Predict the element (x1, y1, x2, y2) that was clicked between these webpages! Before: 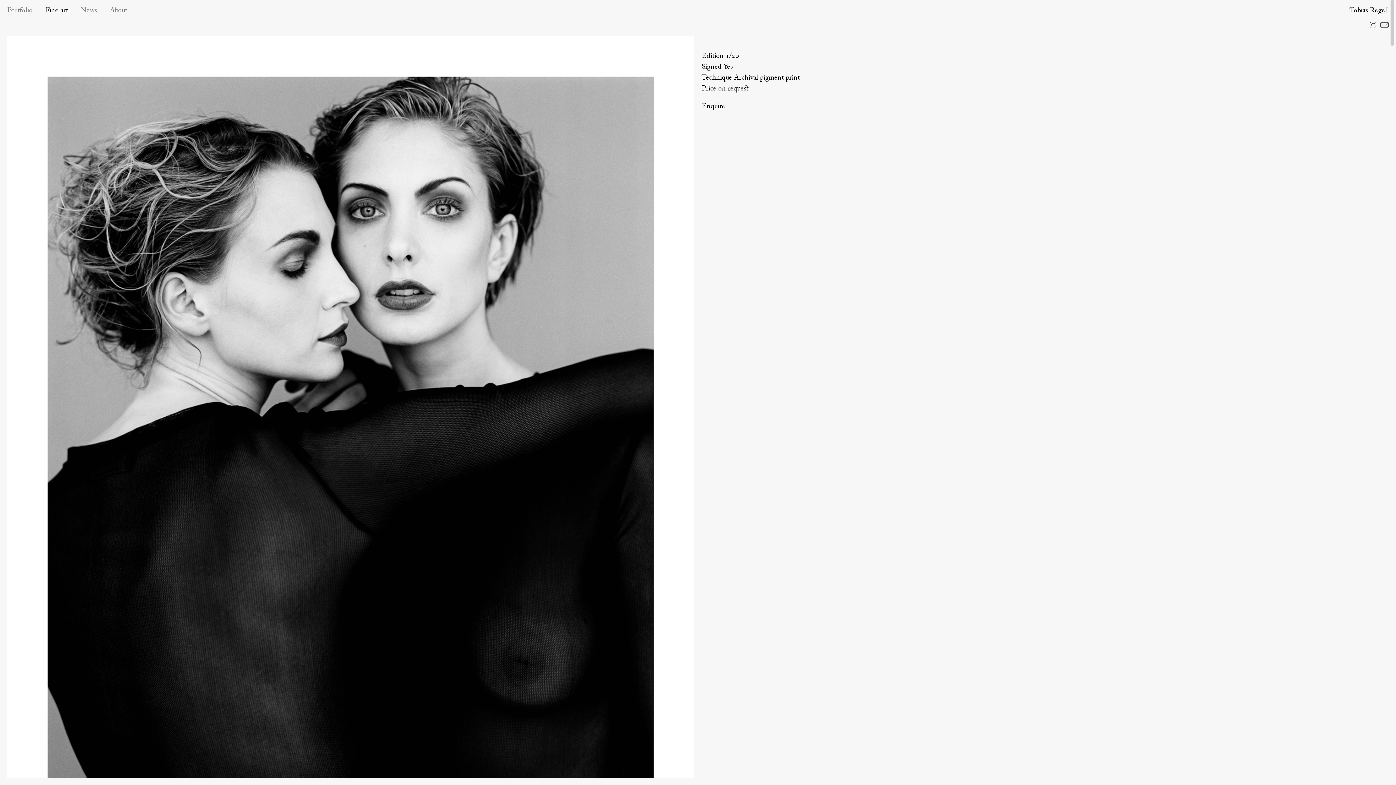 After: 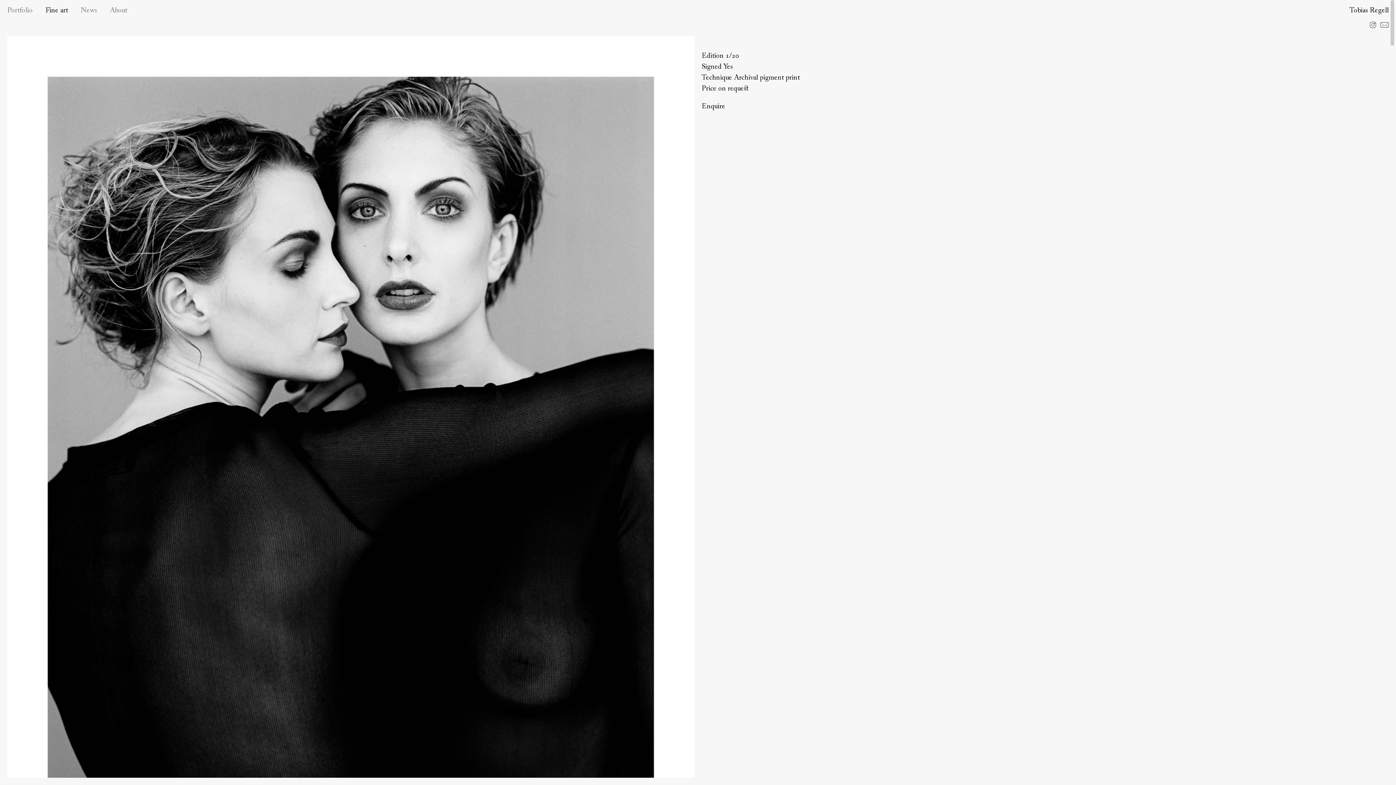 Action: label: Enquire bbox: (701, 103, 725, 110)